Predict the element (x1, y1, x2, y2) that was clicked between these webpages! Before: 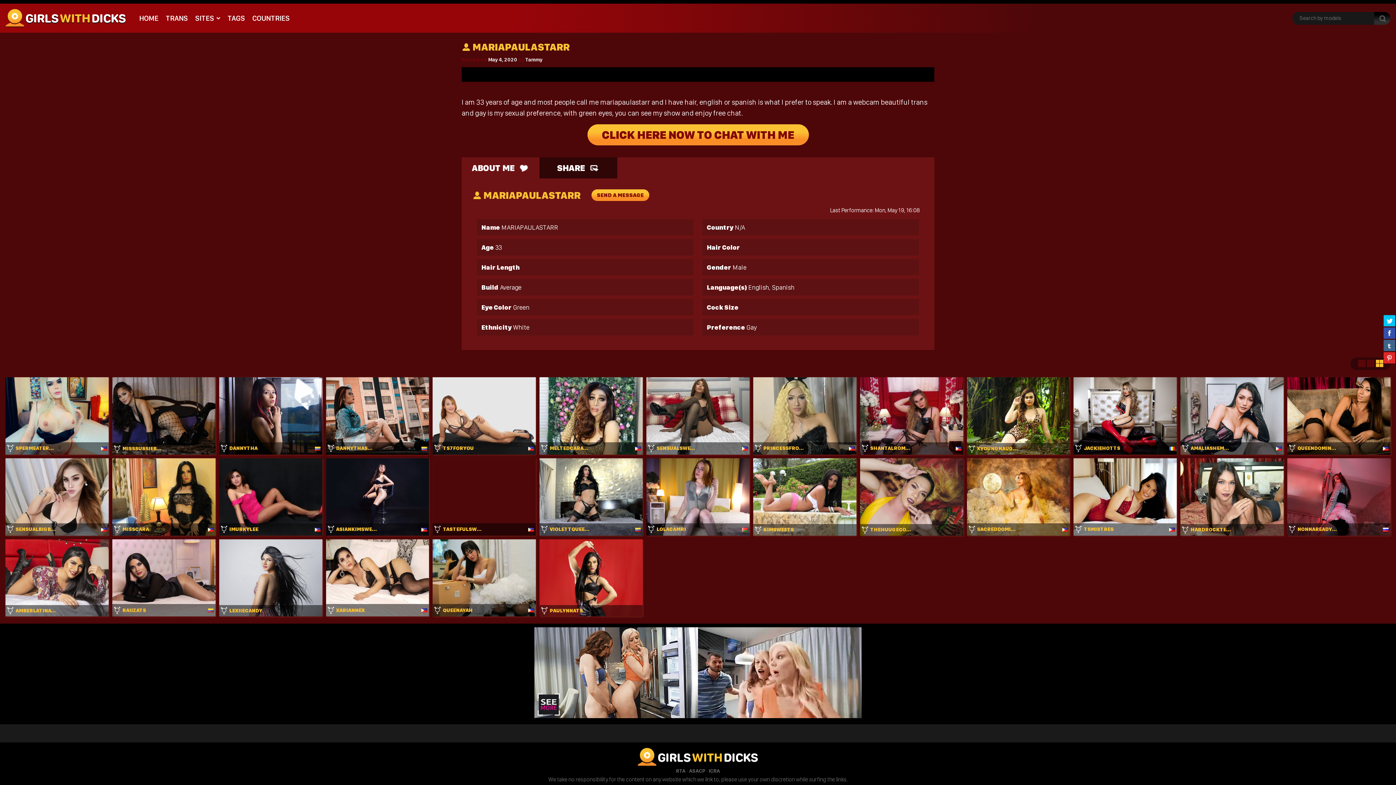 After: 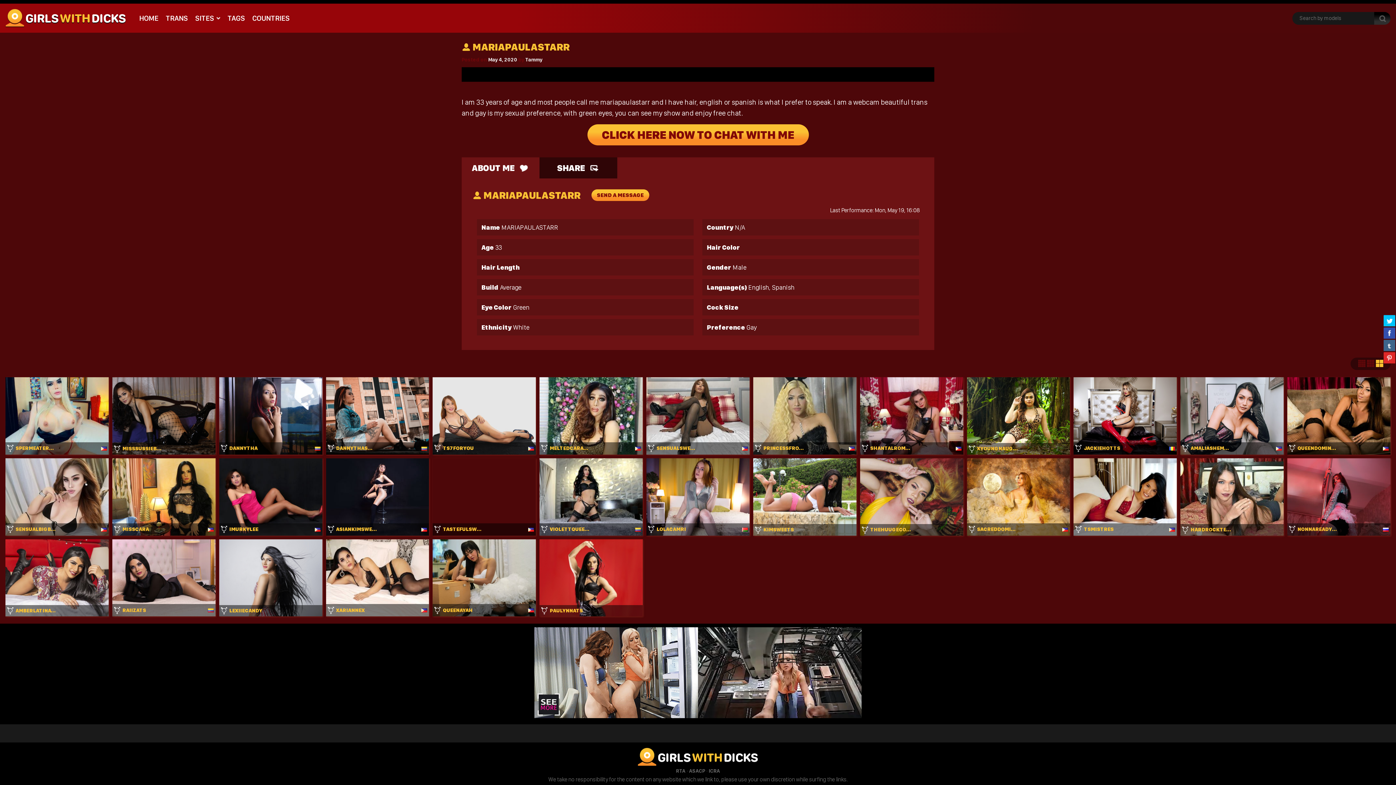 Action: bbox: (637, 753, 758, 760) label:  GIRLS WITH DICKS